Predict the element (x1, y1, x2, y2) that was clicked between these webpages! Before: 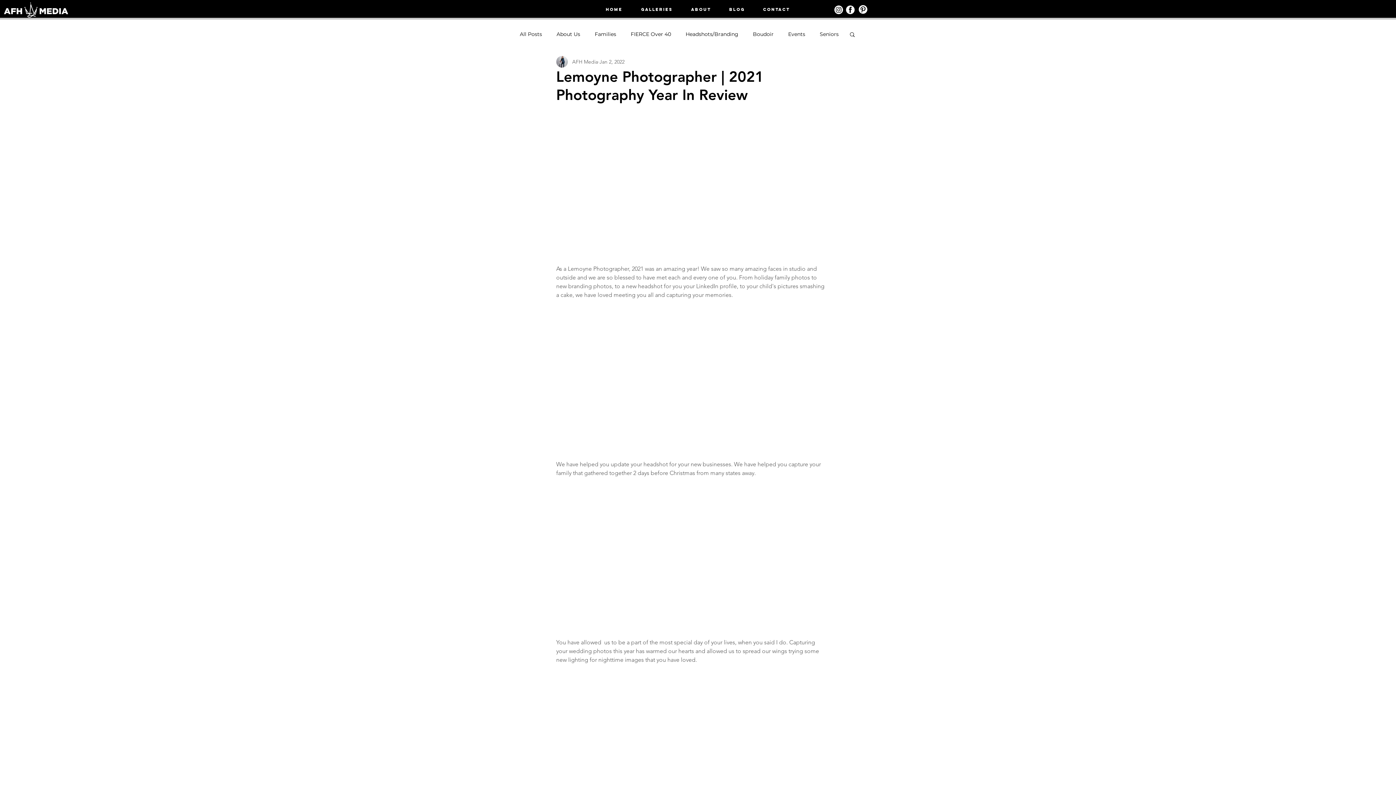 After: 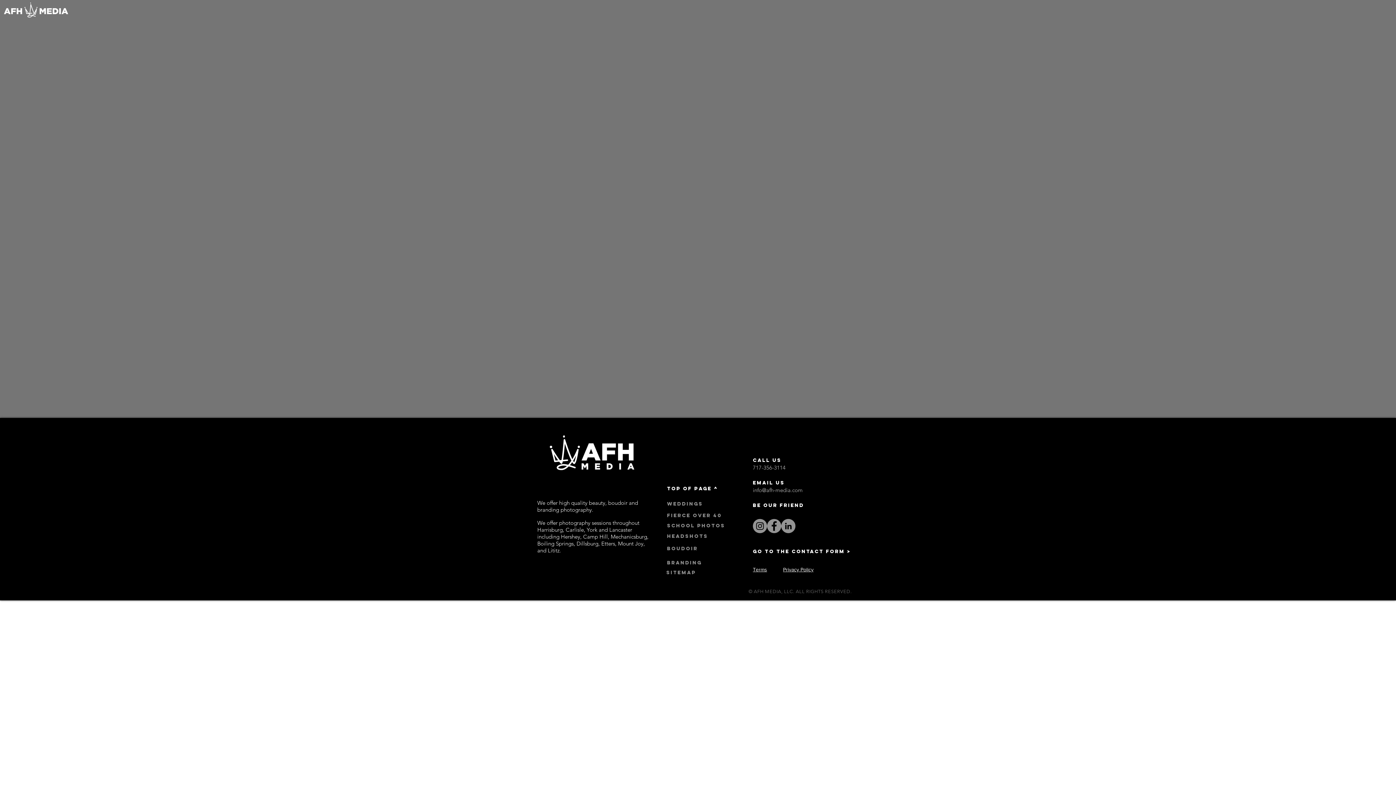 Action: bbox: (754, 1, 799, 17) label: CONTACT